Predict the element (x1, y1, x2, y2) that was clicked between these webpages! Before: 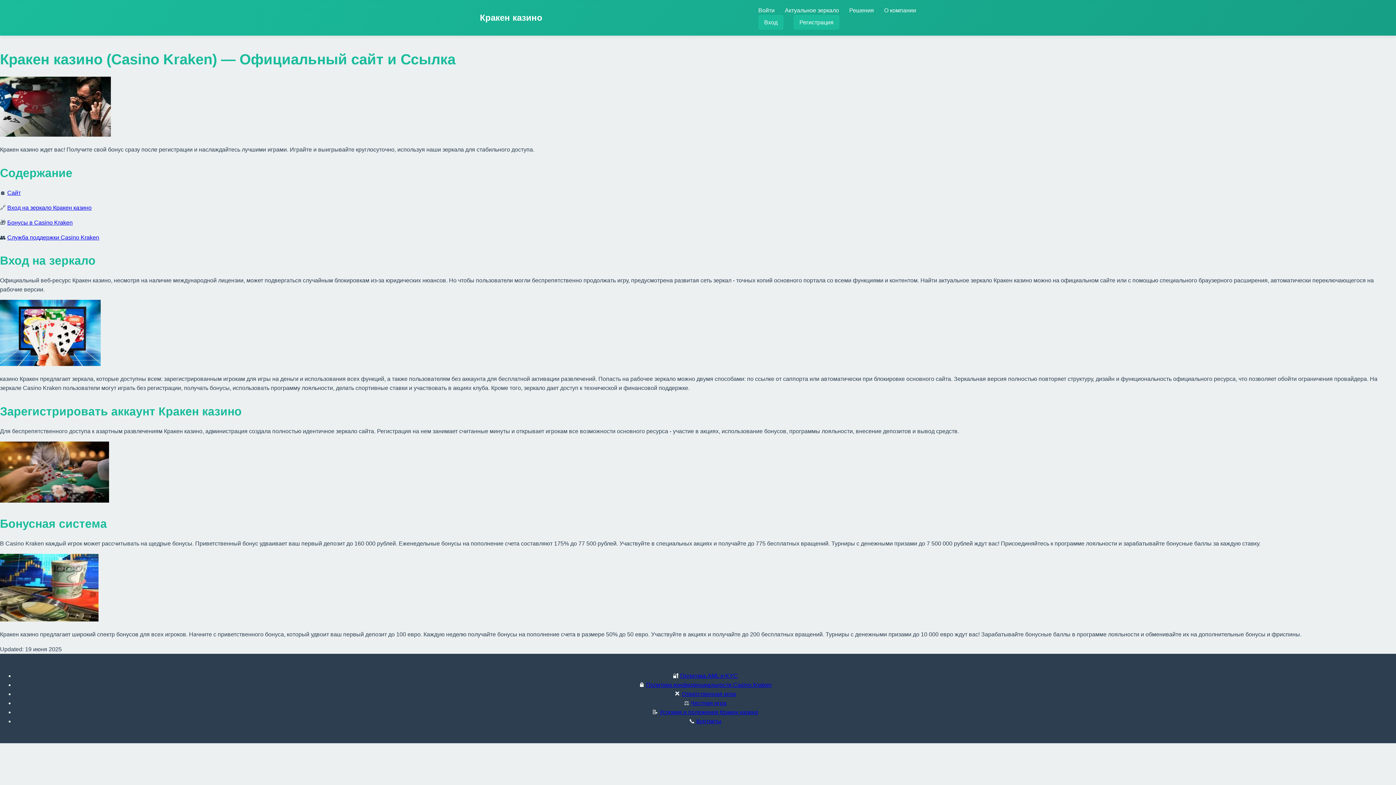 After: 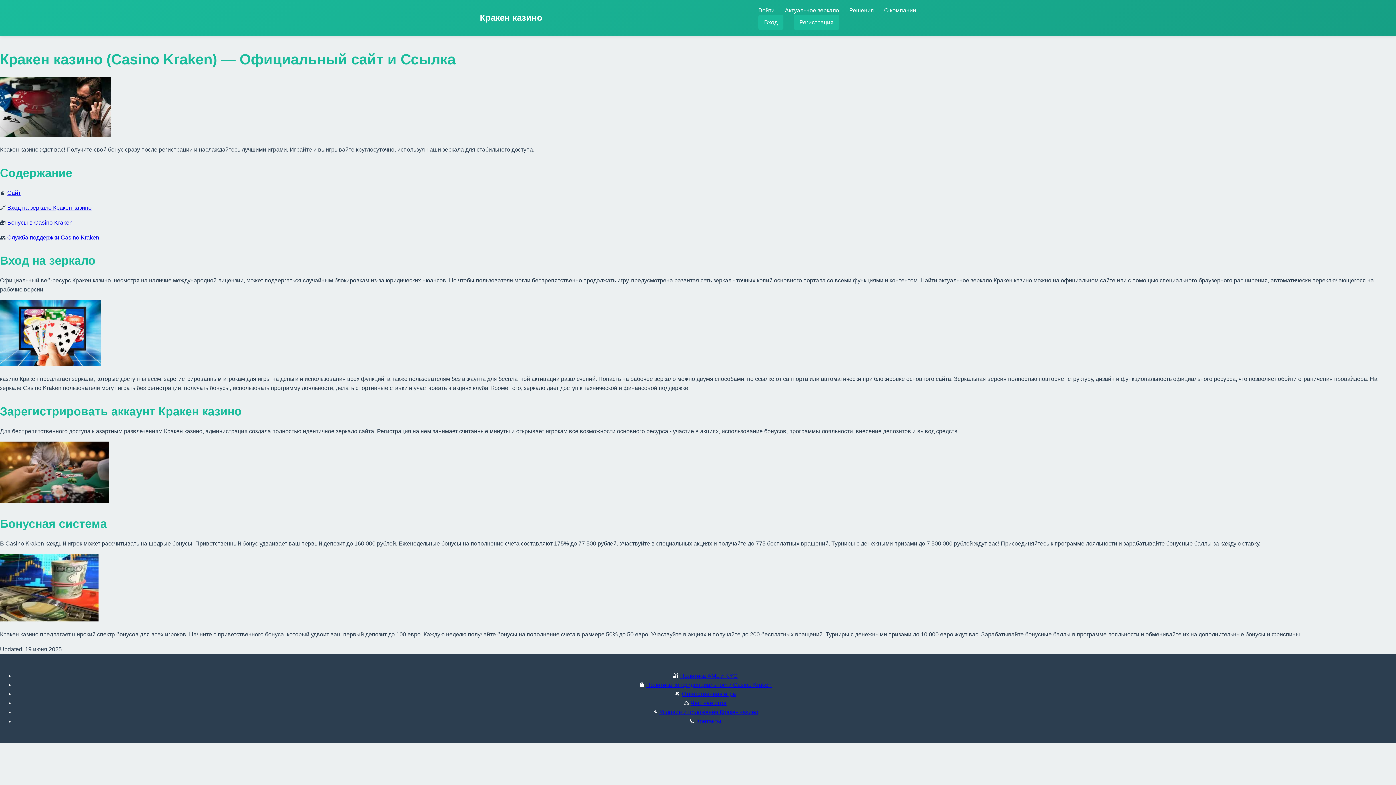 Action: label: Контакты bbox: (696, 718, 721, 724)